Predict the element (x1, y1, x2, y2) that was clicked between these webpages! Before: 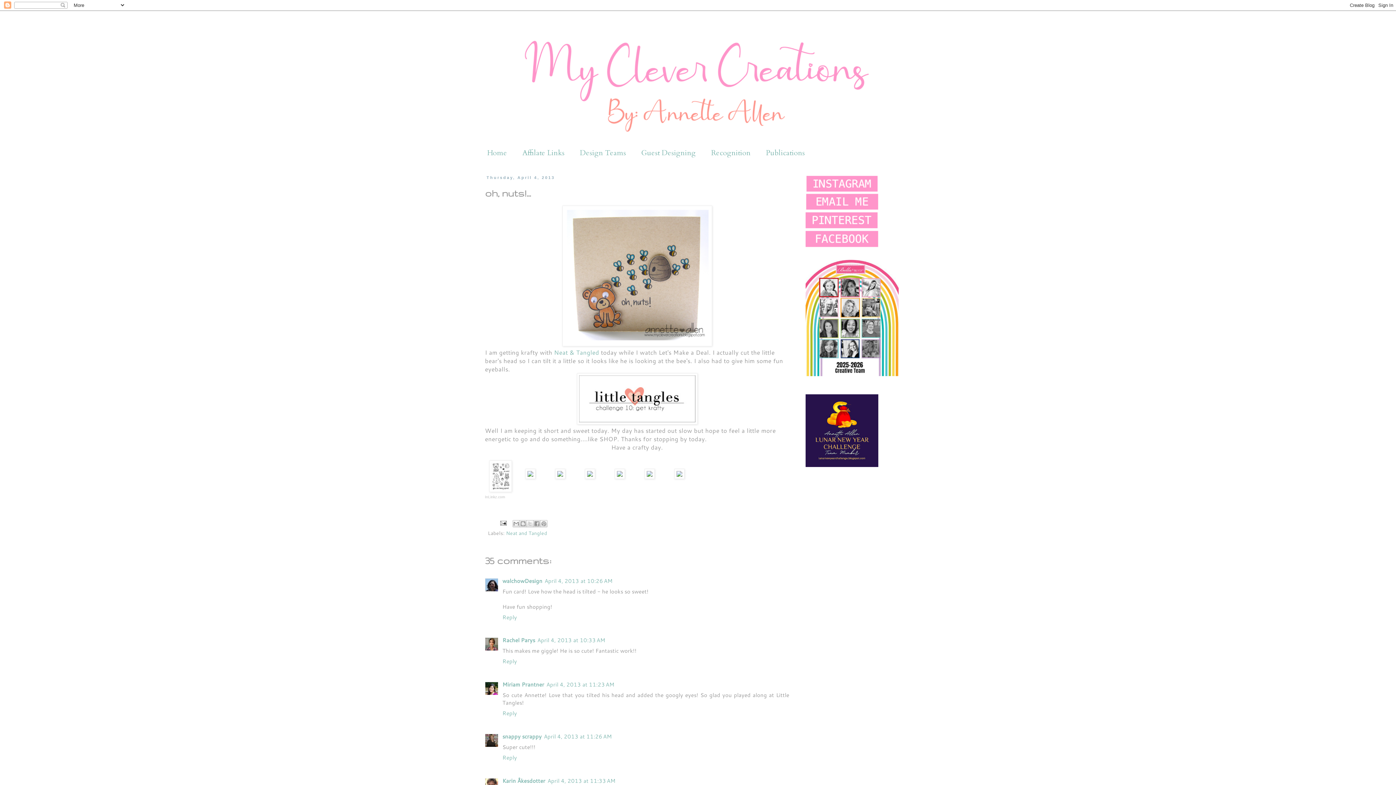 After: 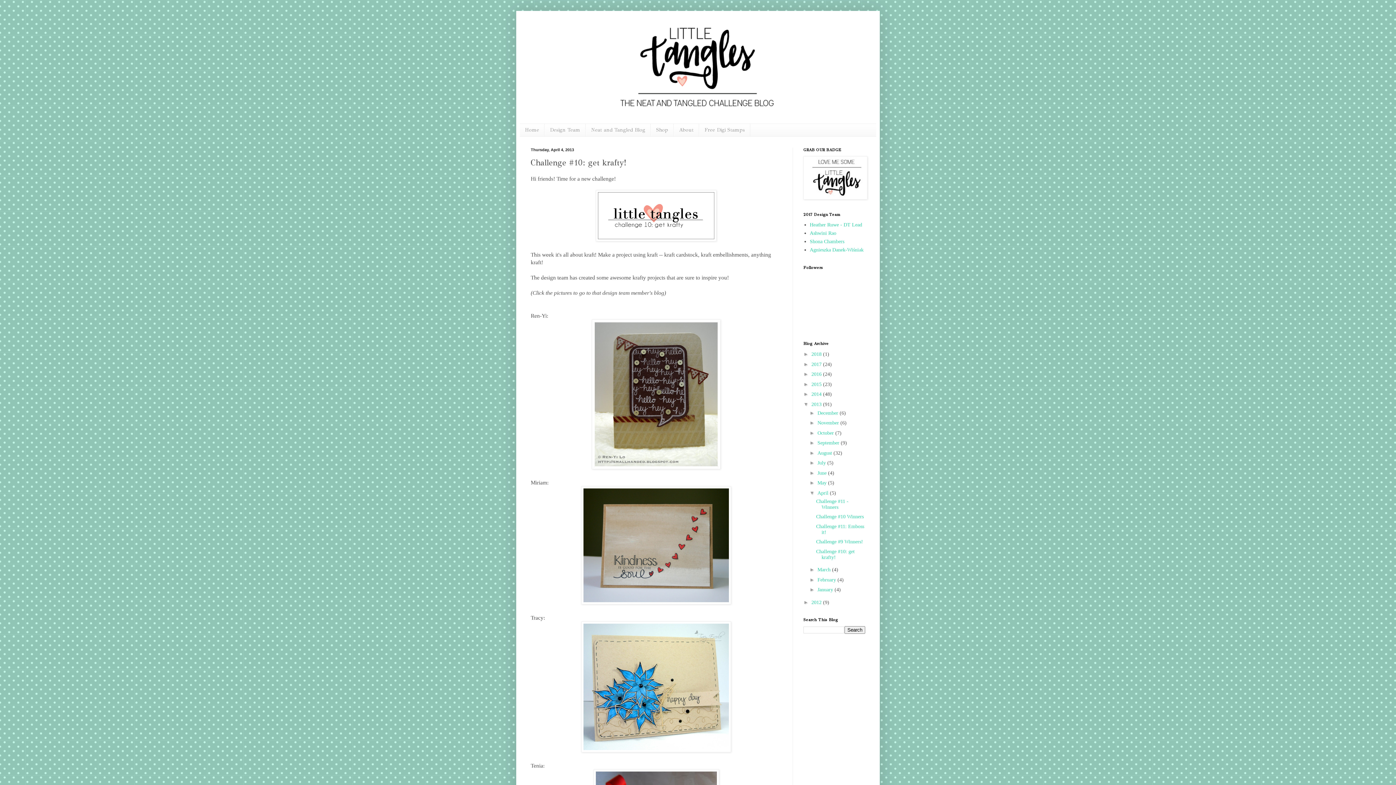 Action: bbox: (576, 418, 697, 426)